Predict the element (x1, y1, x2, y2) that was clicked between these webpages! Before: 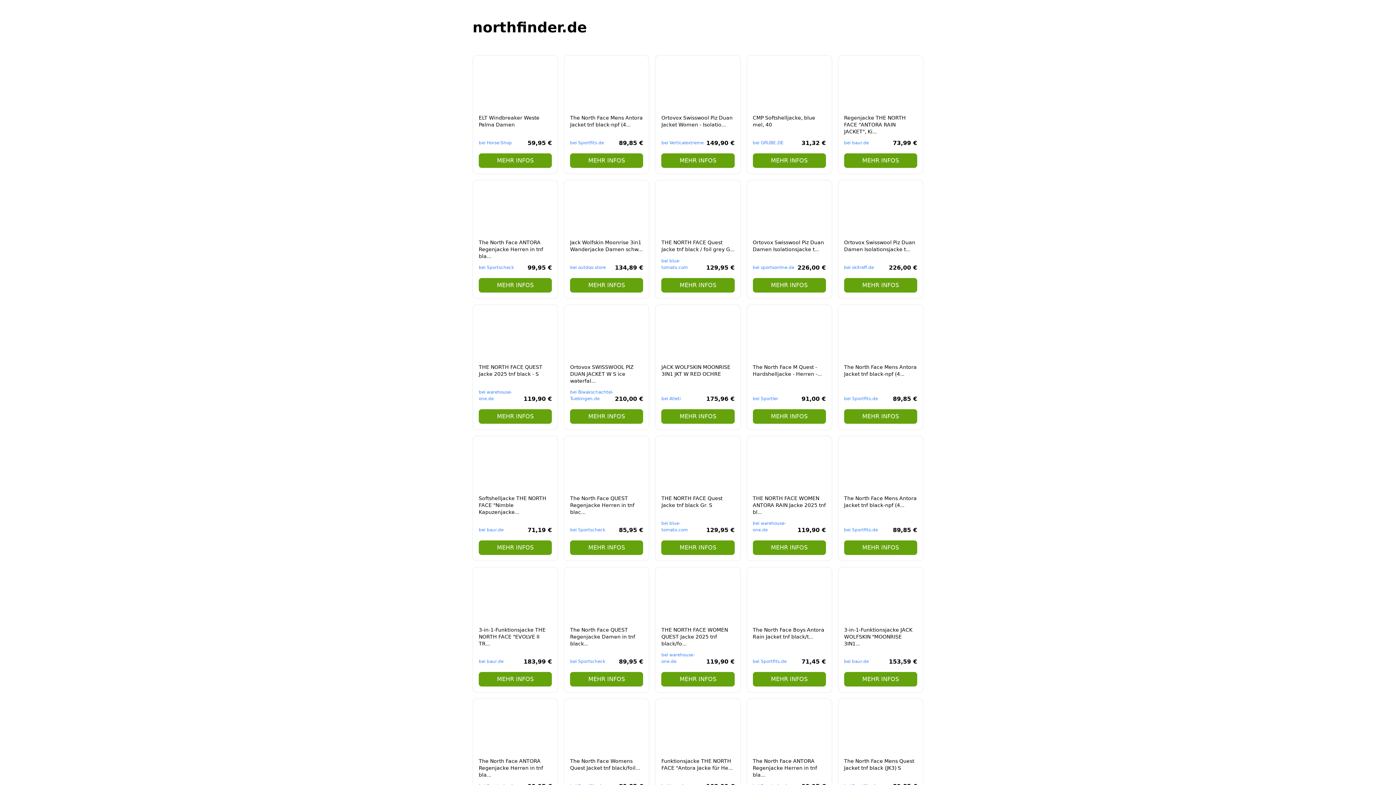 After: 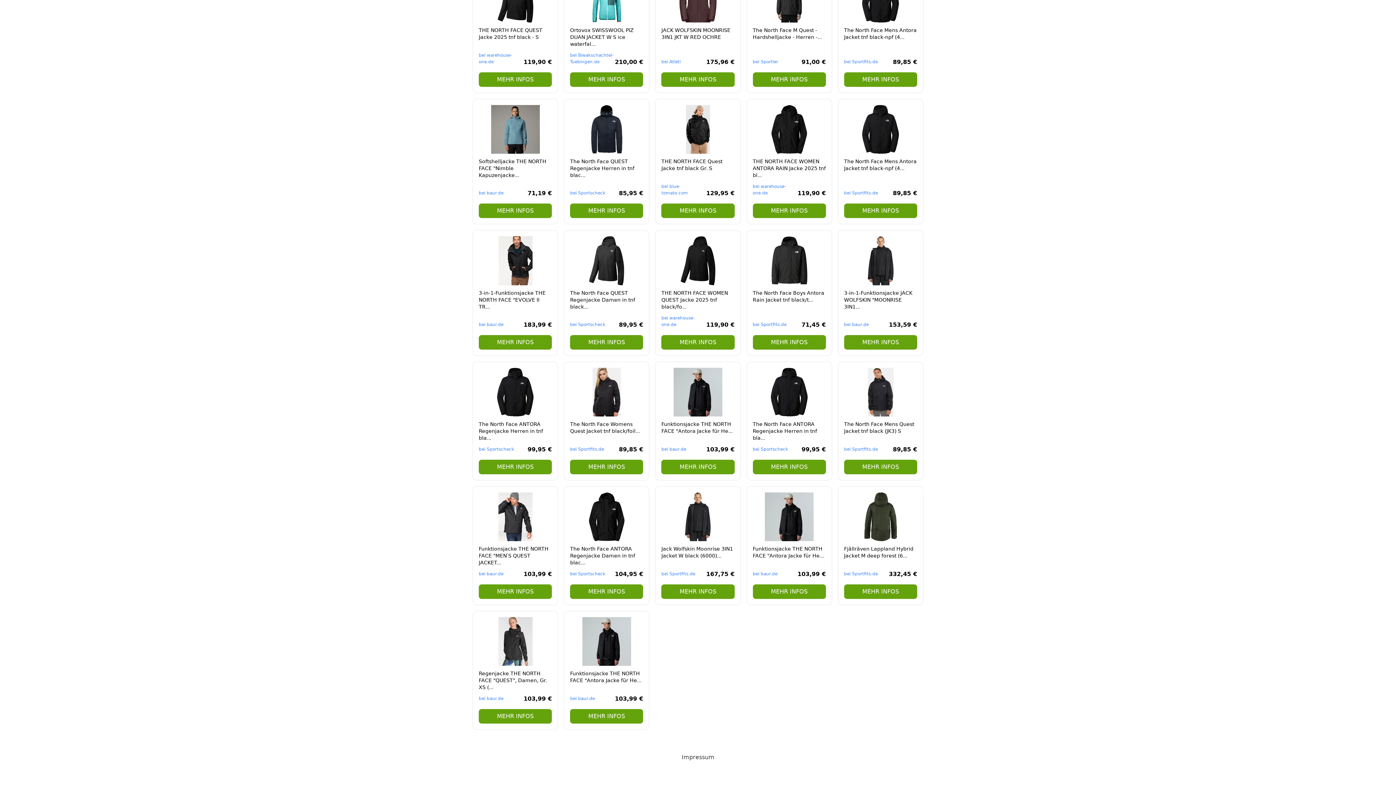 Action: label: Impressum bbox: (681, 102, 714, 109)